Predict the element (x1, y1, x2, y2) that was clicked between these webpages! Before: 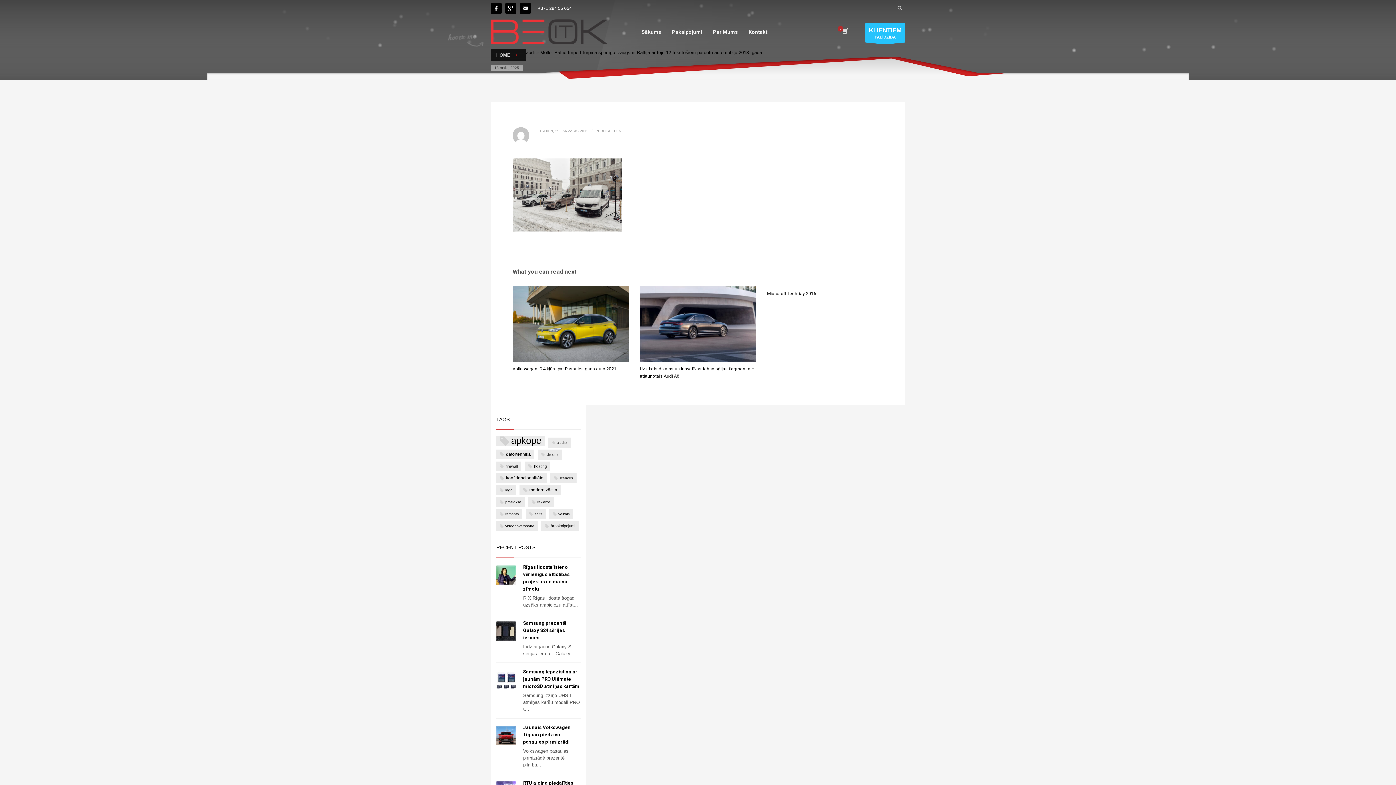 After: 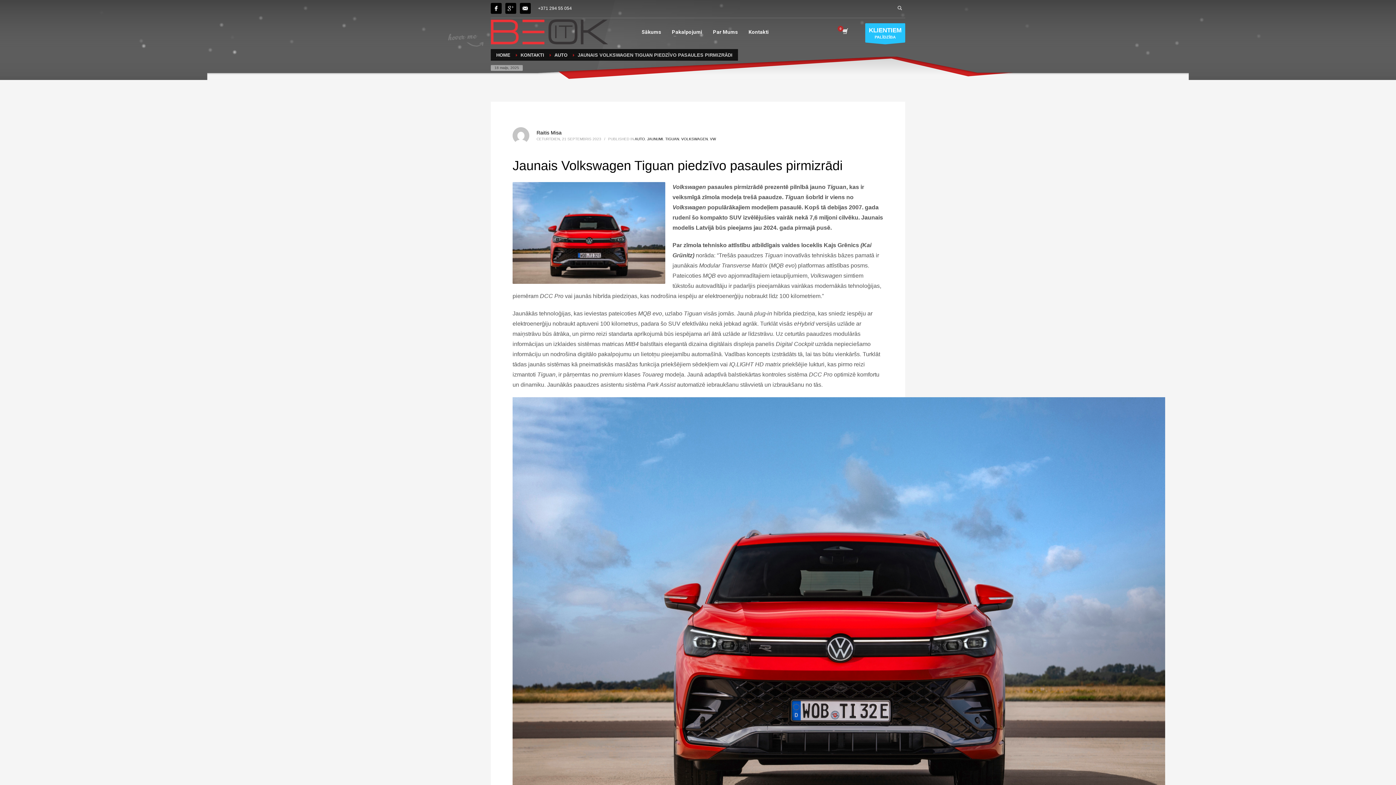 Action: bbox: (496, 726, 516, 745)